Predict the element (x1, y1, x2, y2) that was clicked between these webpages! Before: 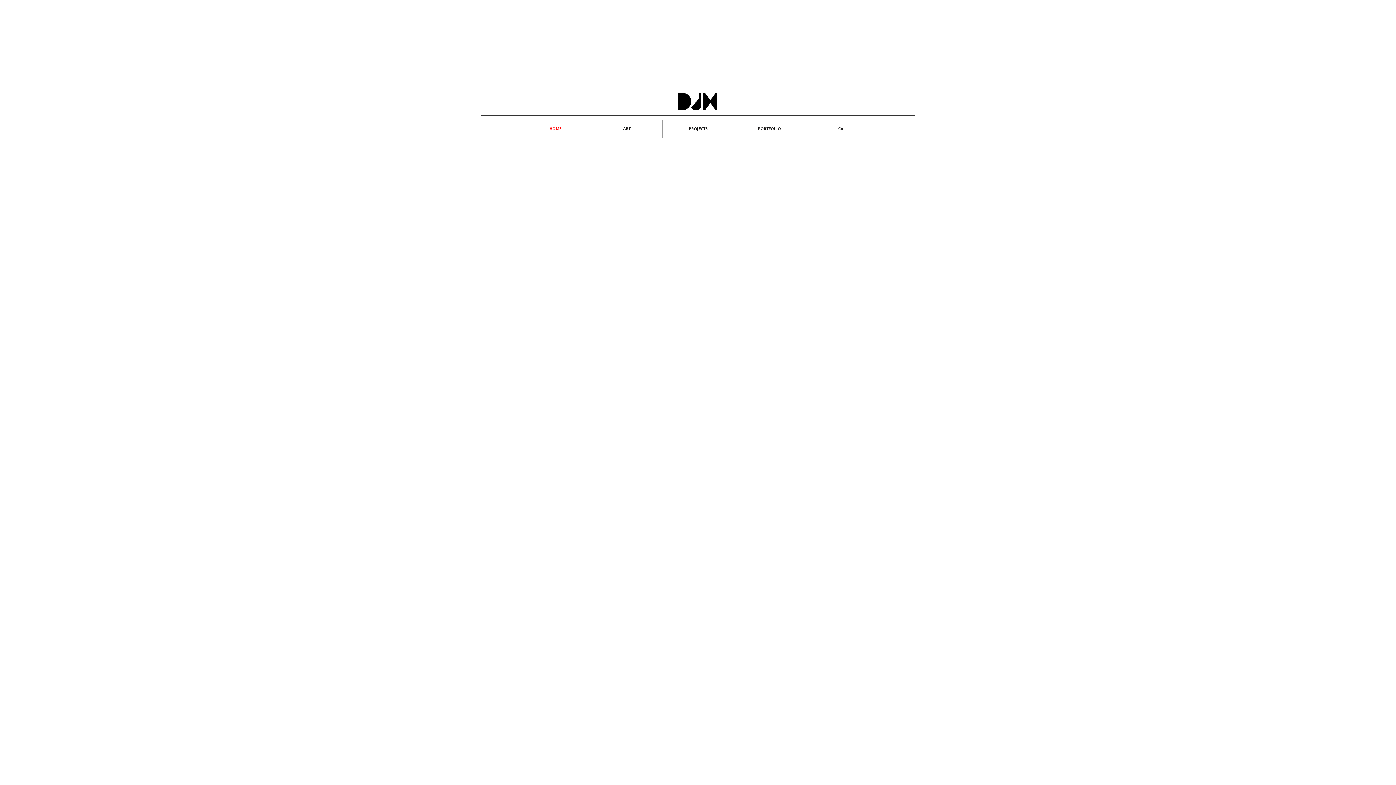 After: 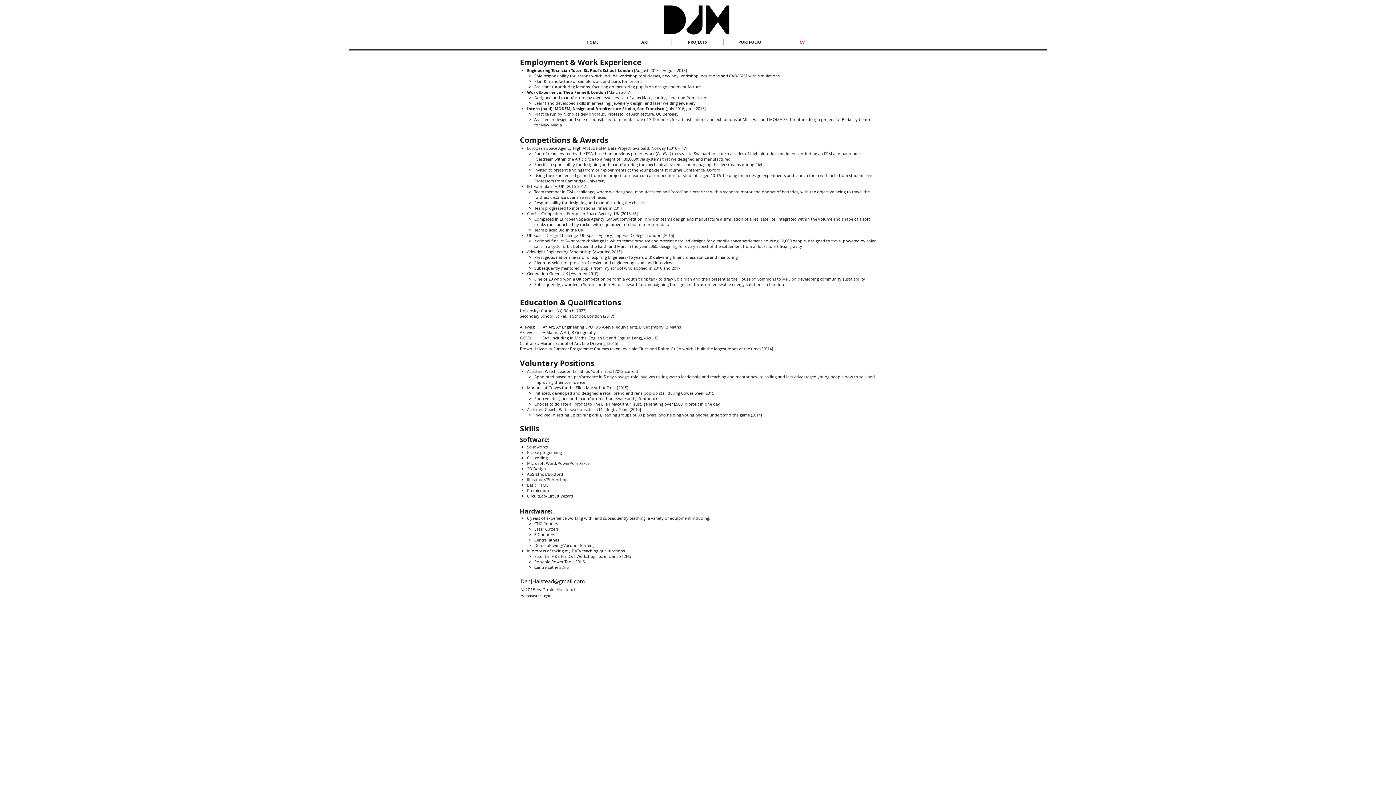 Action: bbox: (805, 119, 876, 137) label: CV